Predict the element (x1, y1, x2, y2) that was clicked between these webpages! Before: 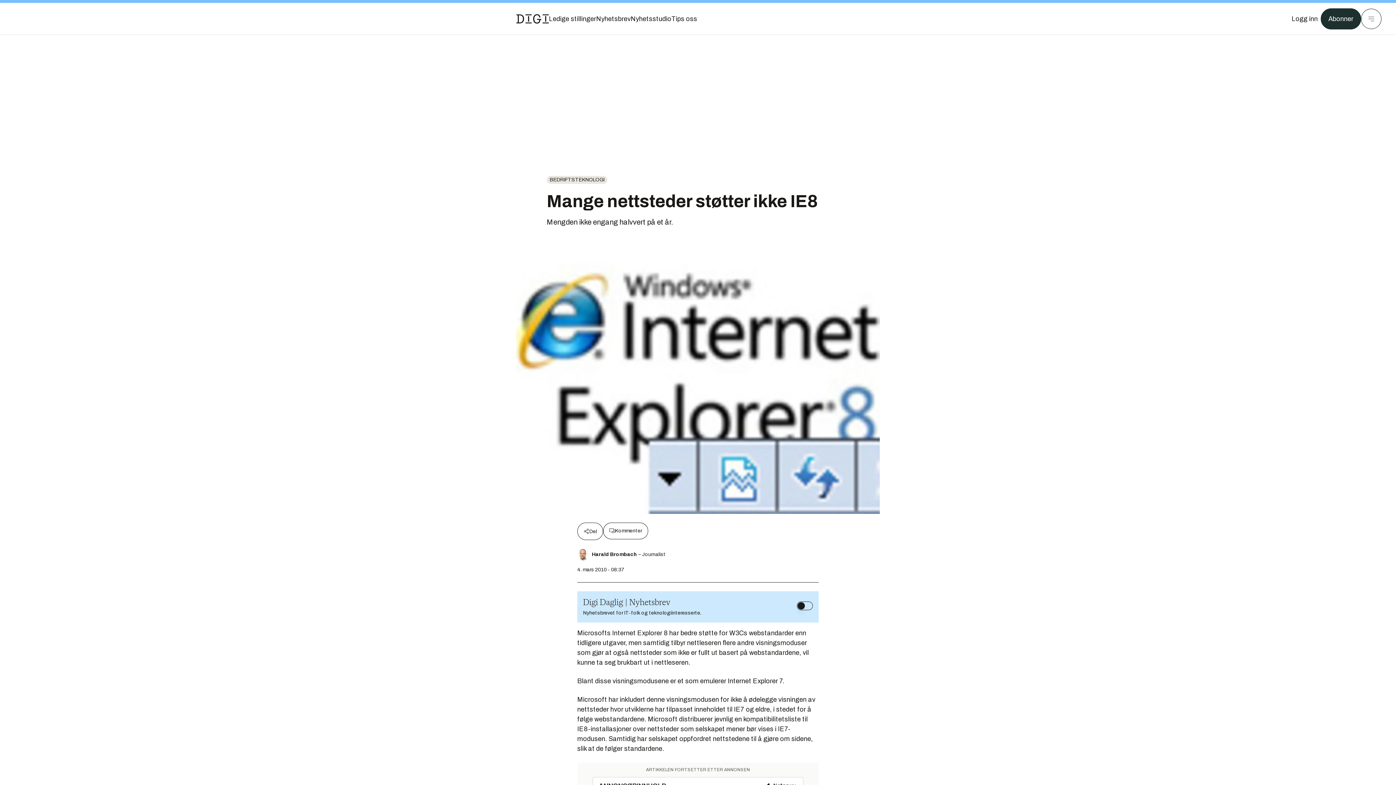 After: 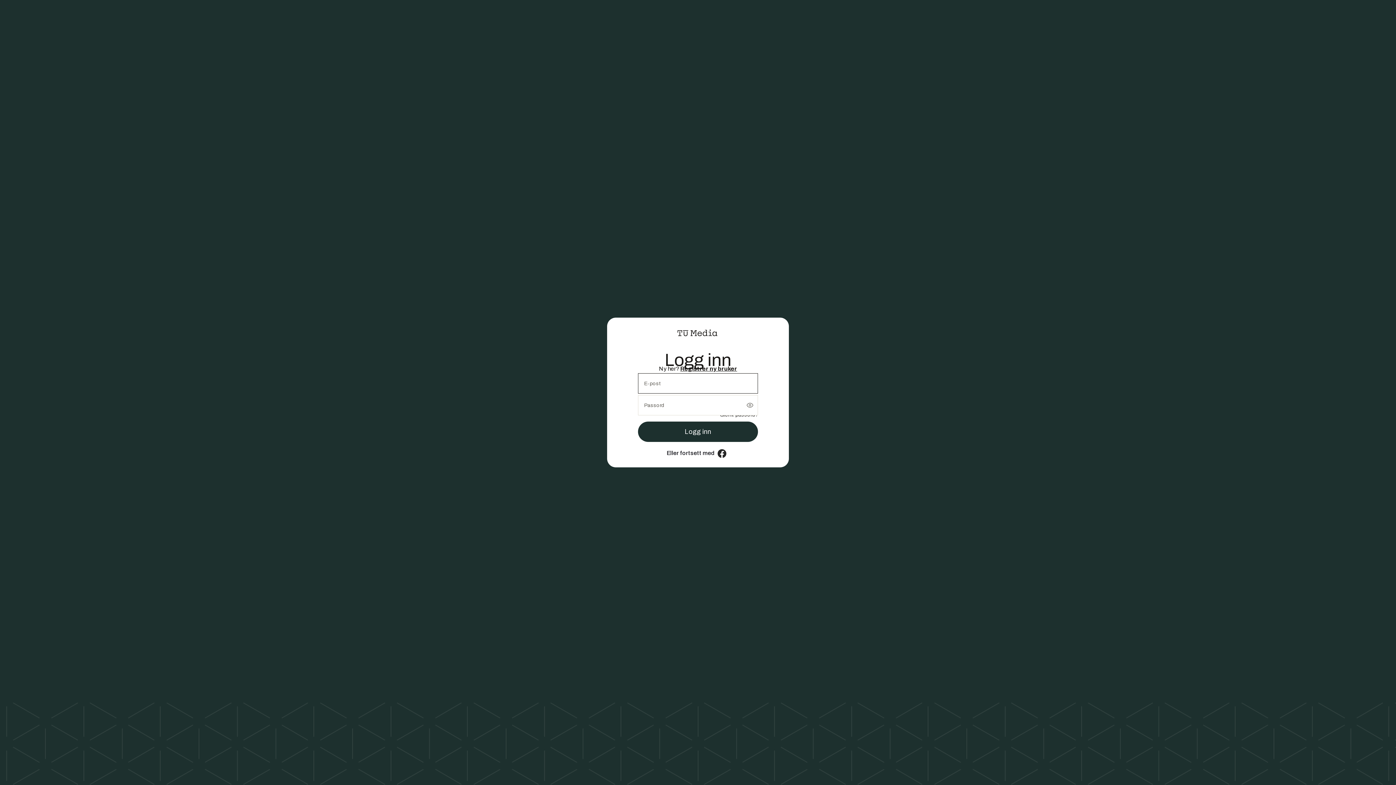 Action: label: Logg inn bbox: (1292, 13, 1318, 24)